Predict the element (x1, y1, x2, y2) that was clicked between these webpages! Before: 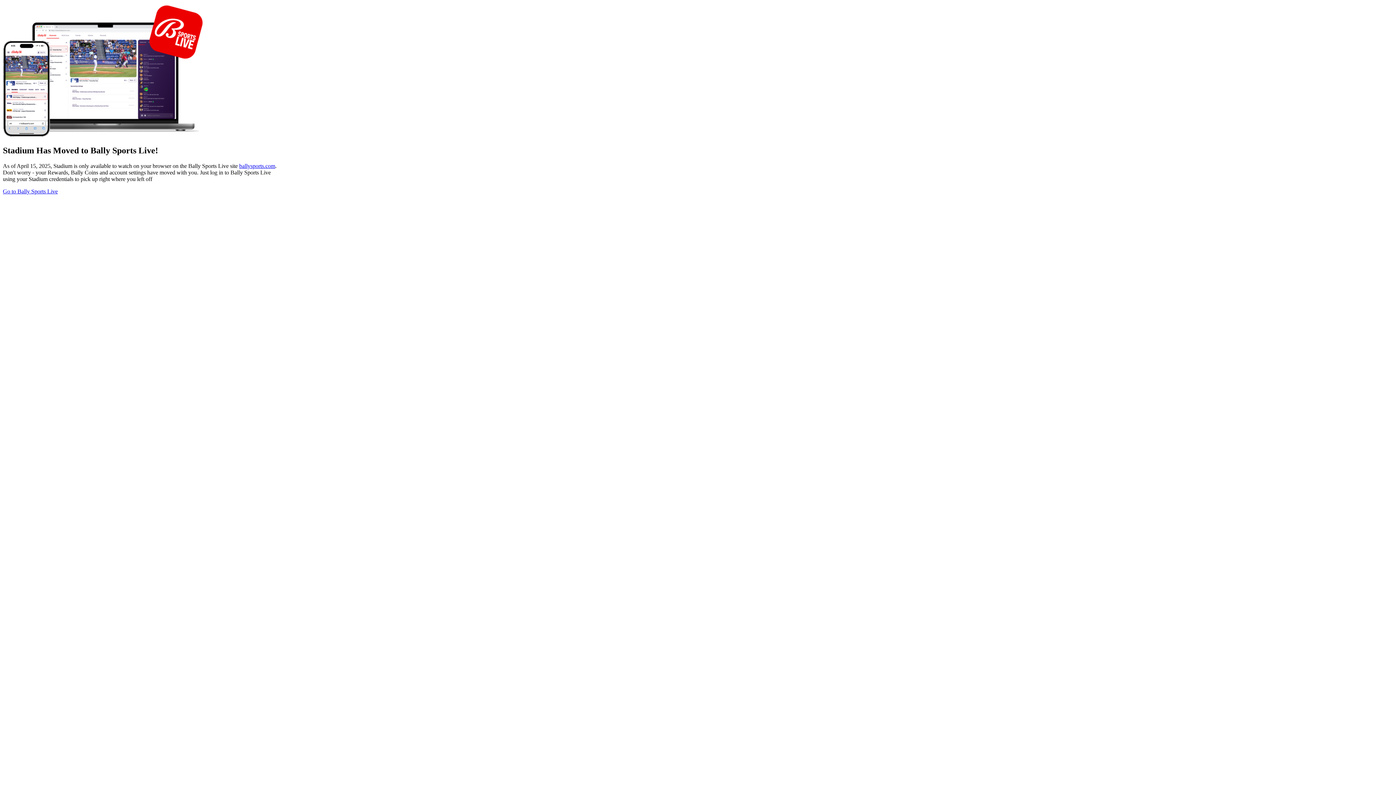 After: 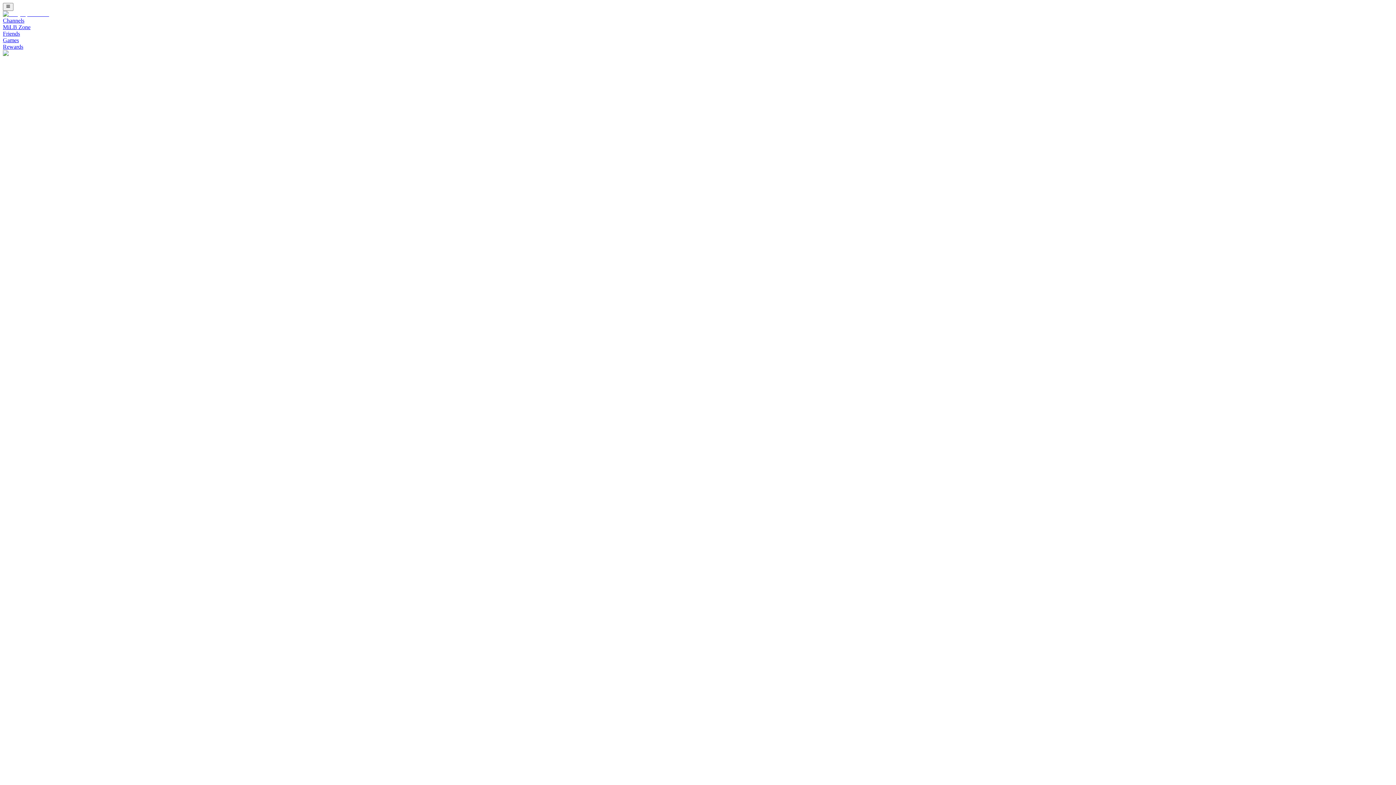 Action: label: ballysports.com bbox: (239, 162, 275, 169)